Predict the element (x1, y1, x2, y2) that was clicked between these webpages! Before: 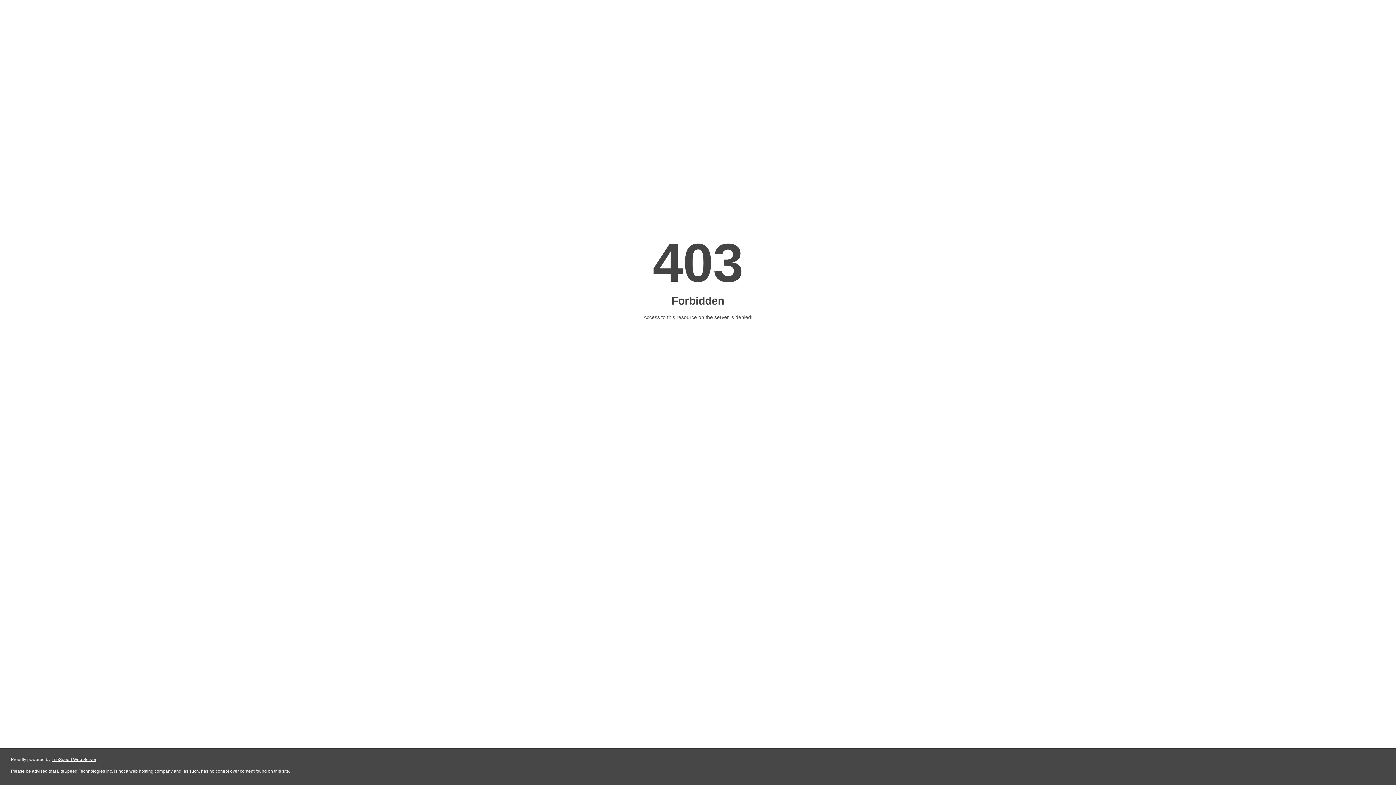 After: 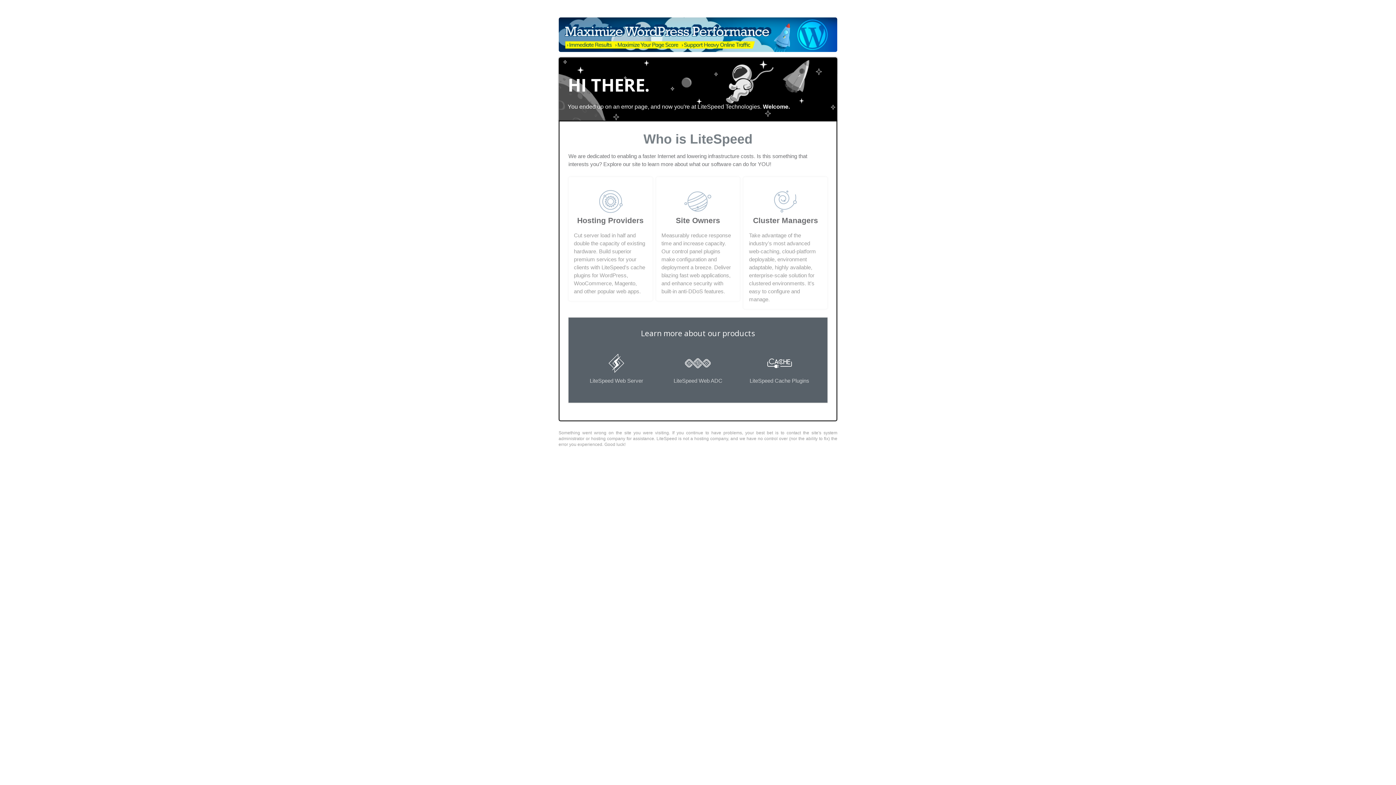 Action: bbox: (51, 757, 96, 762) label: LiteSpeed Web Server